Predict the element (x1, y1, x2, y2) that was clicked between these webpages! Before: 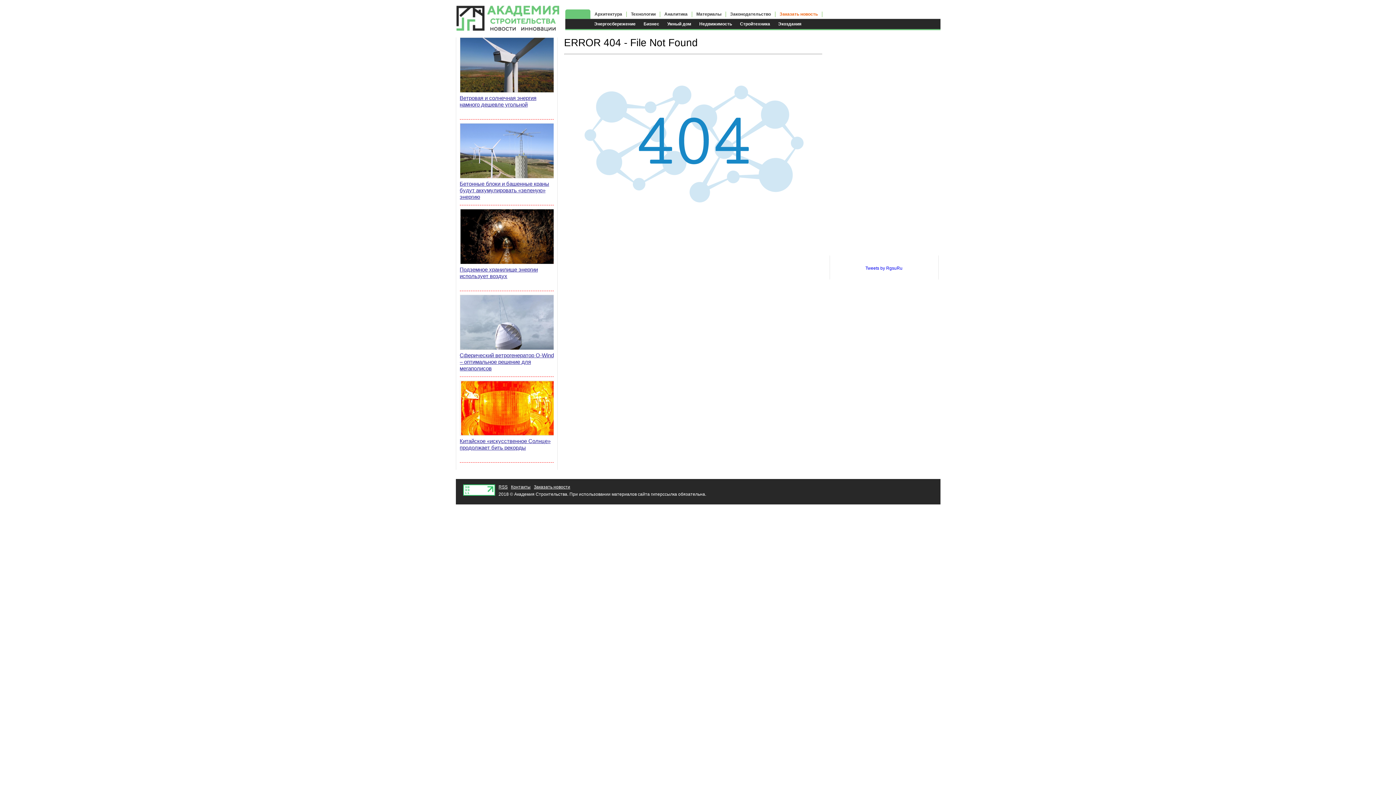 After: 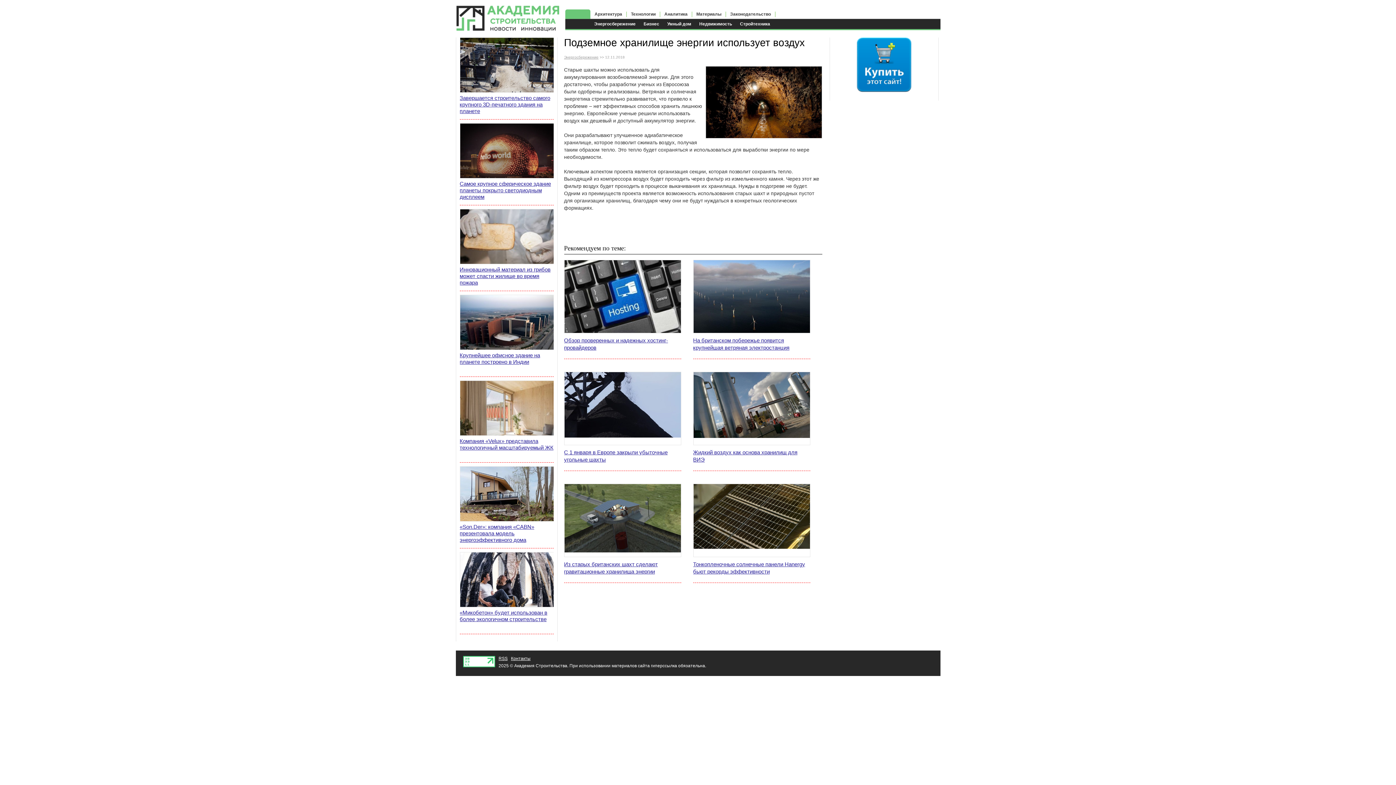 Action: label: Подземное хранилище энергии использует воздух bbox: (459, 209, 553, 291)